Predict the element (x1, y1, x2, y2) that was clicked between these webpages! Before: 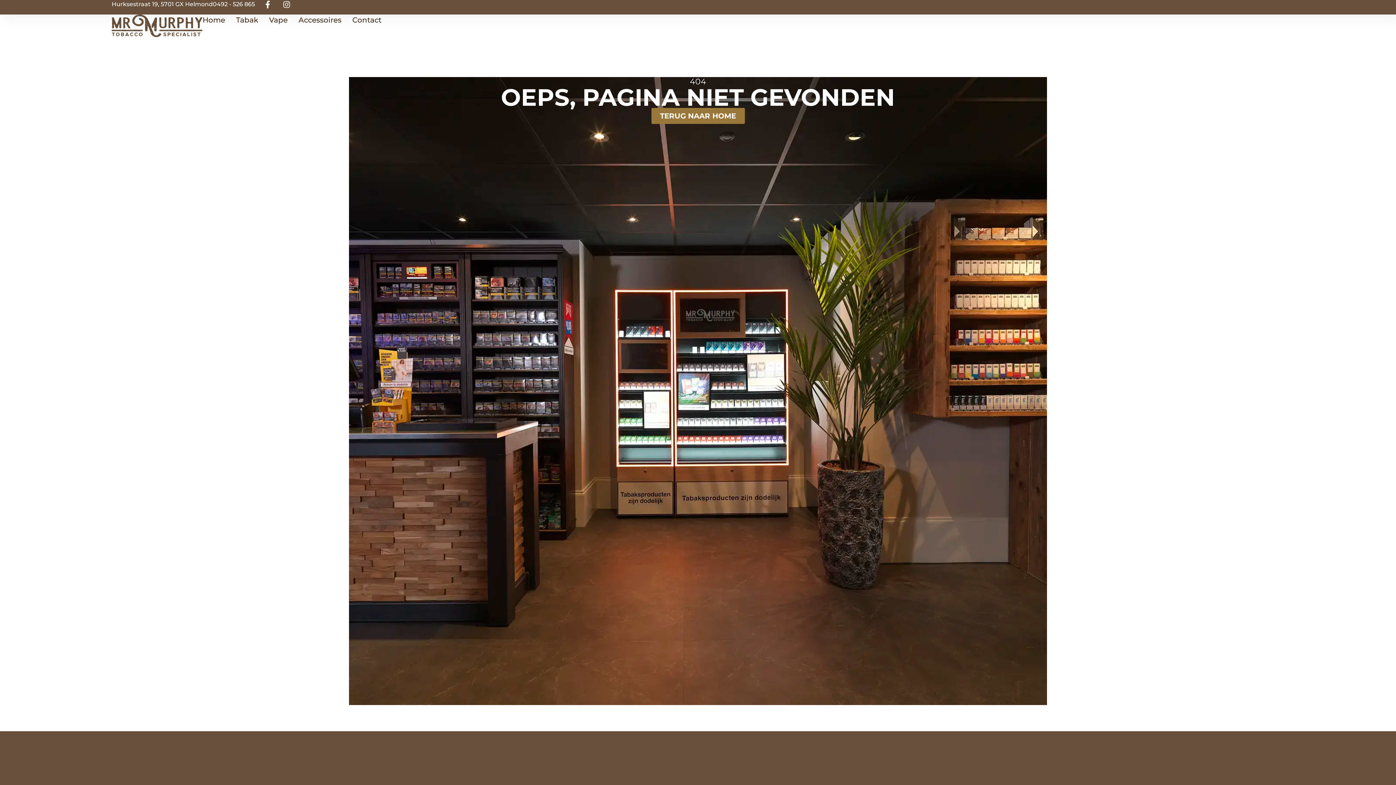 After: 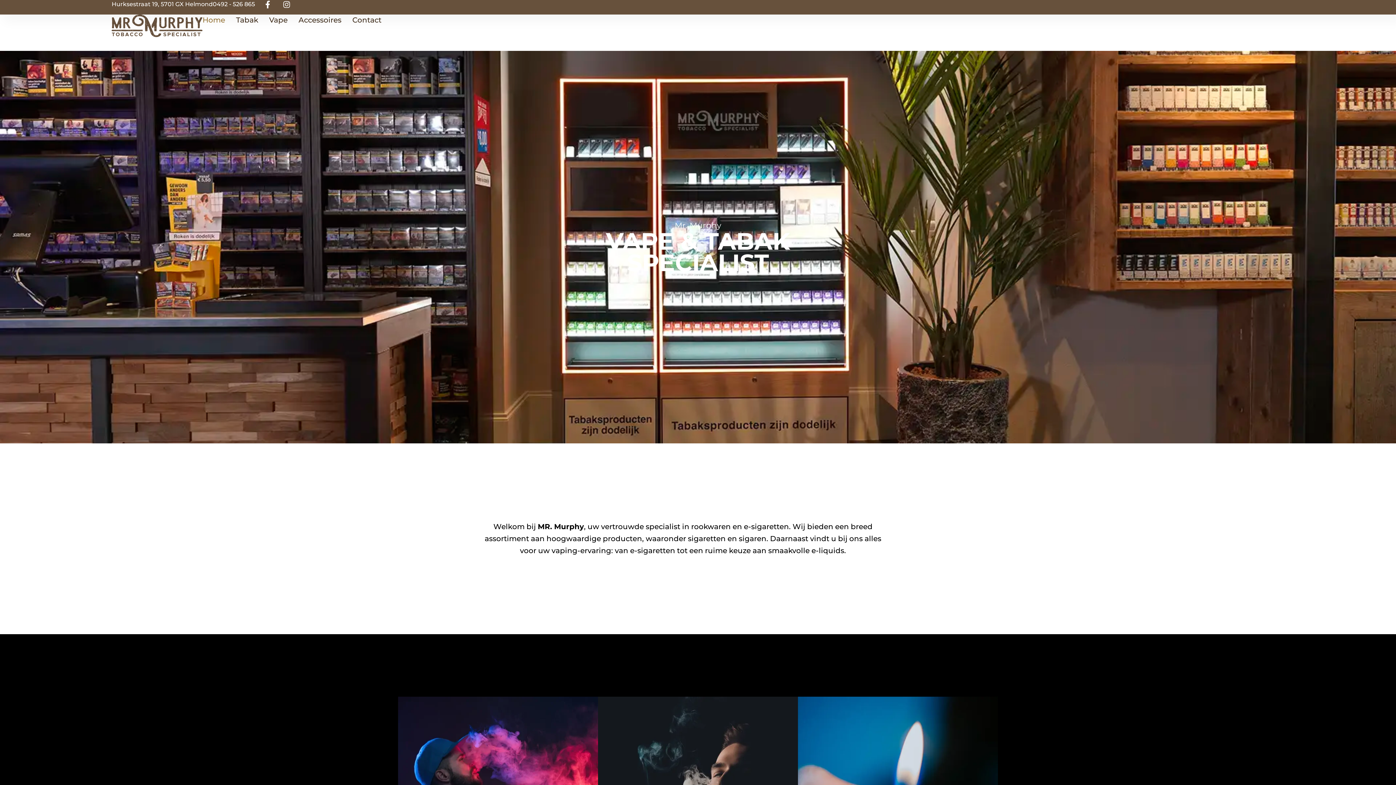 Action: bbox: (651, 108, 744, 124) label: TERUG NAAR HOME